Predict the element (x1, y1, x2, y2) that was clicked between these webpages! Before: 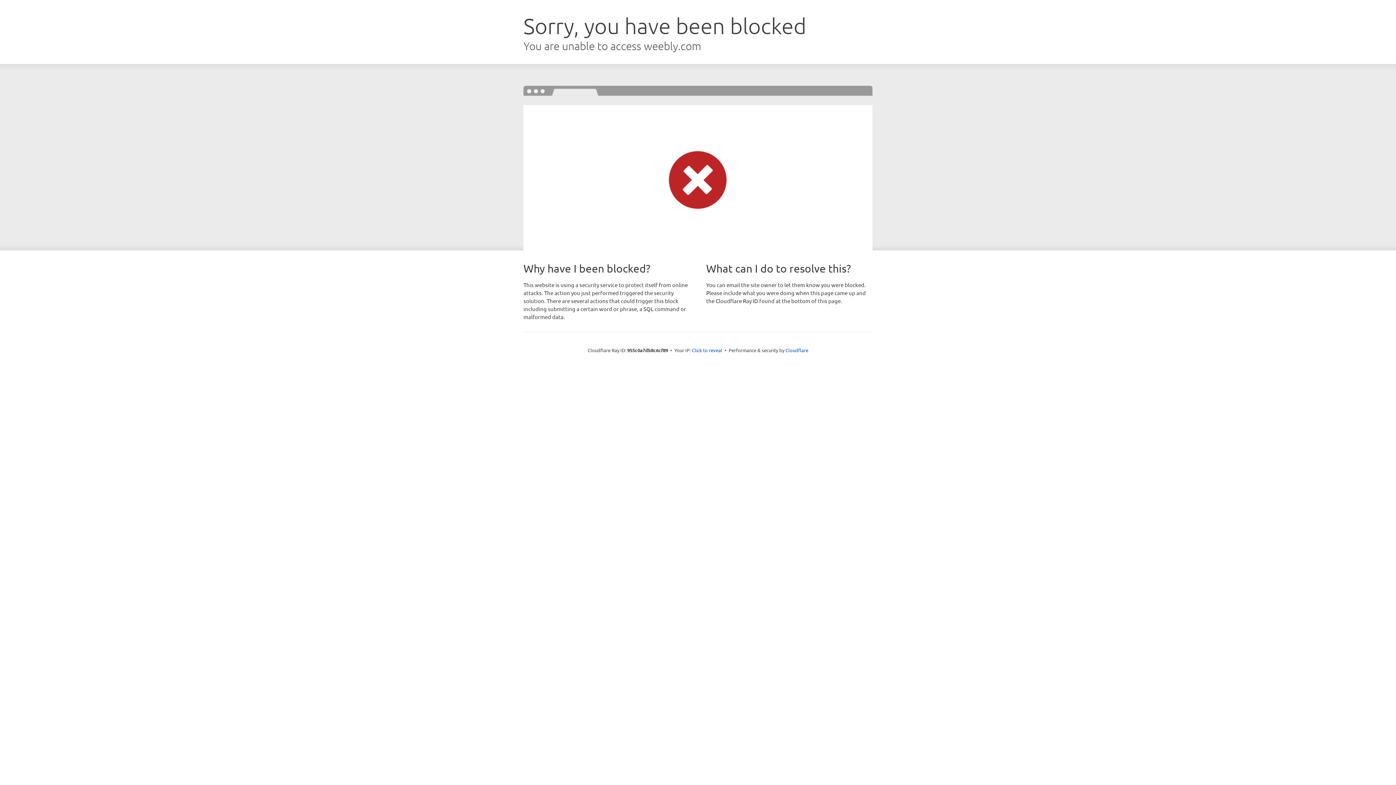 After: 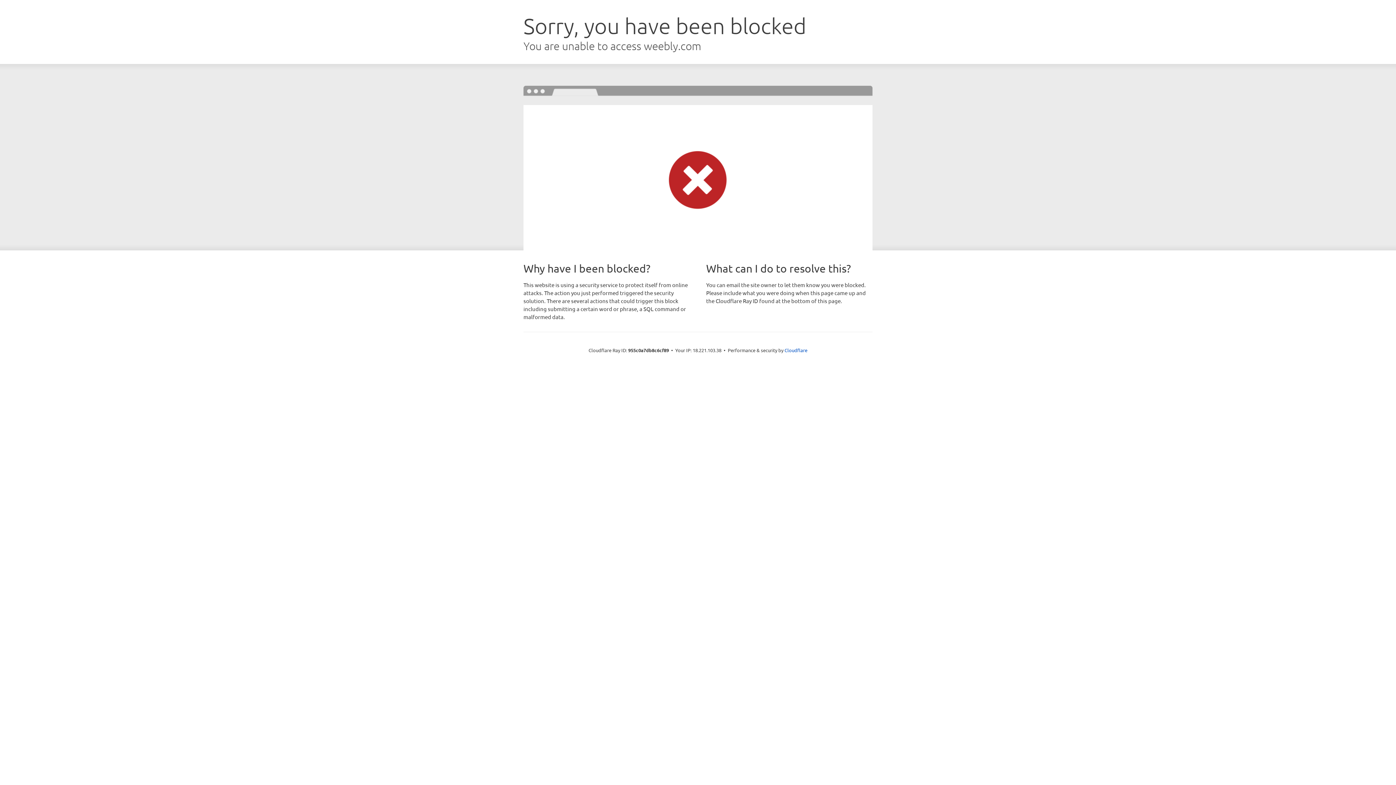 Action: label: Click to reveal bbox: (692, 346, 722, 353)